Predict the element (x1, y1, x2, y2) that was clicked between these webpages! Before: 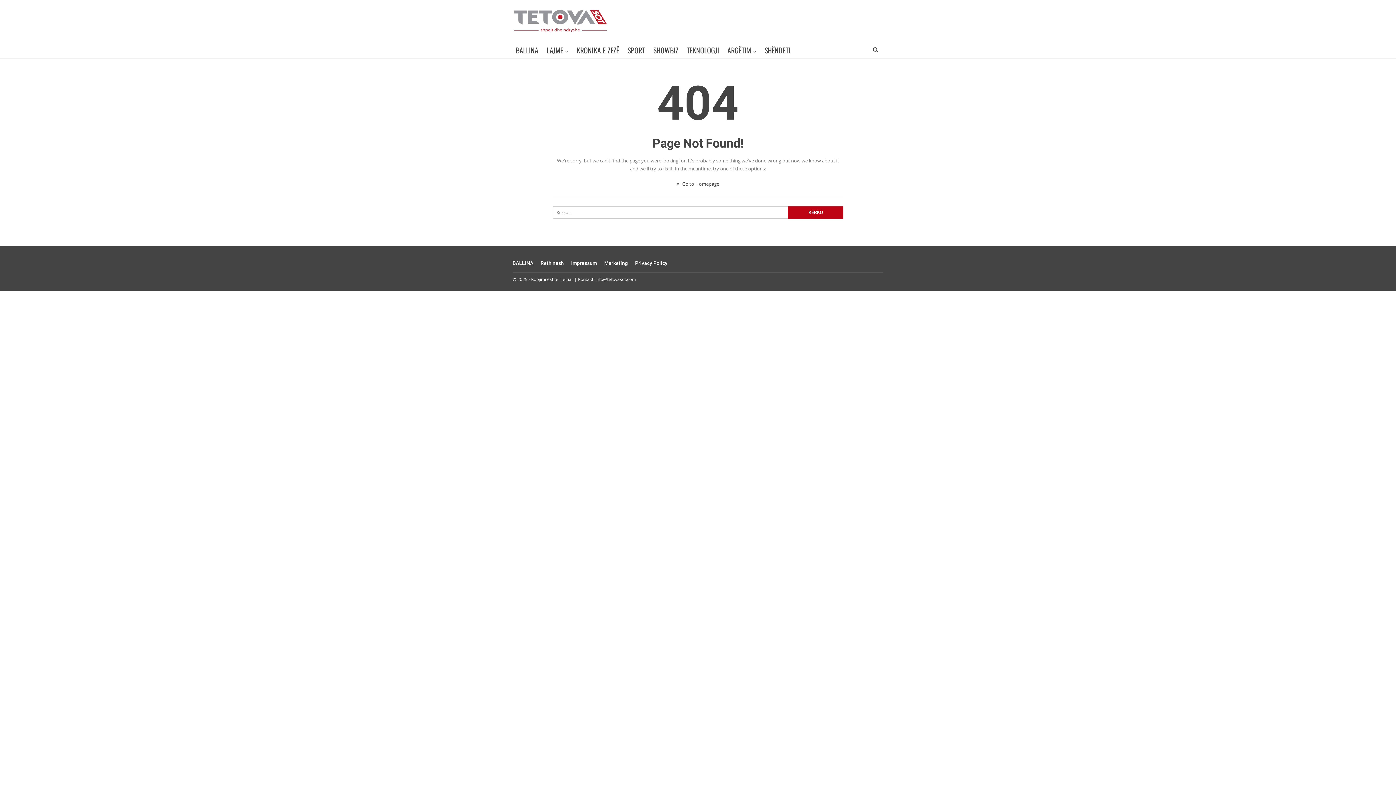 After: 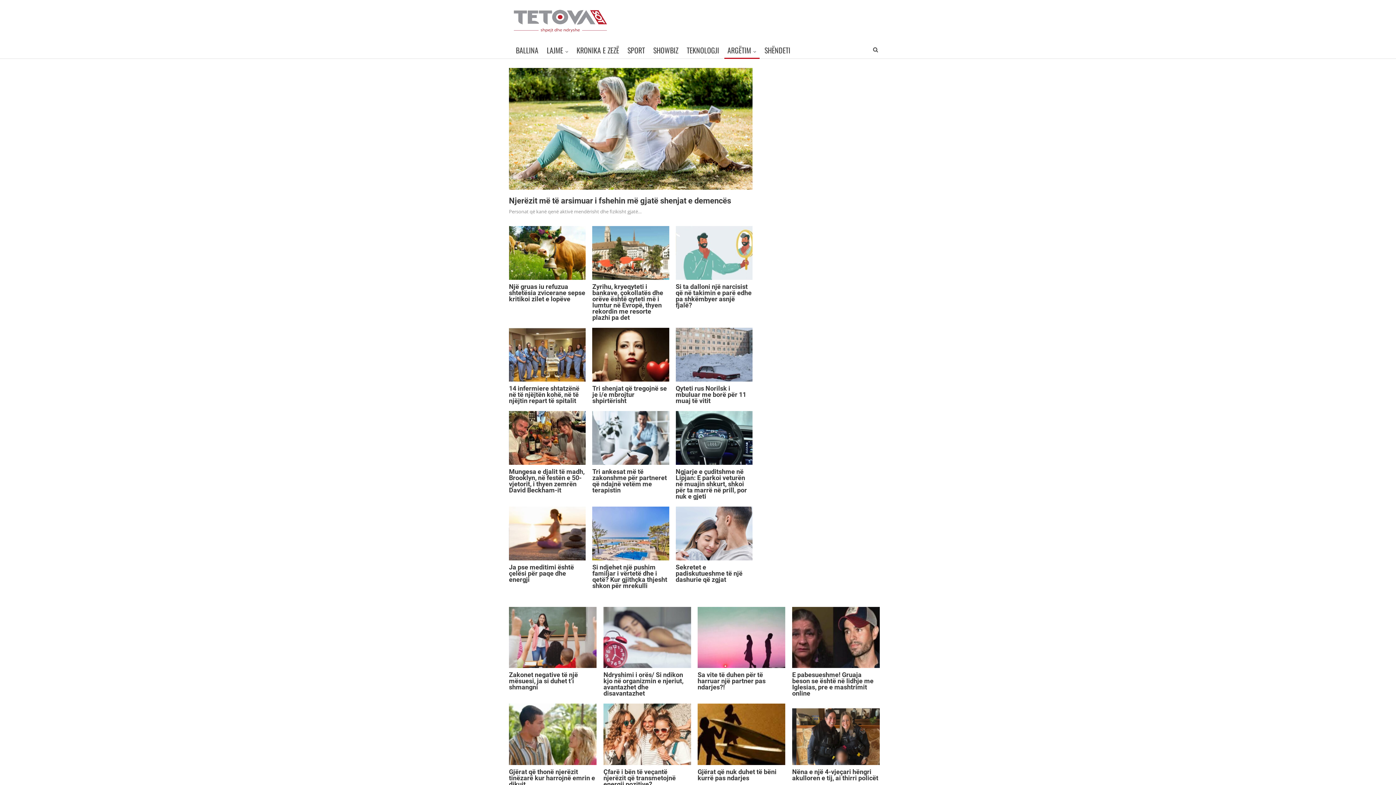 Action: label: ARGËTIM bbox: (724, 41, 759, 58)